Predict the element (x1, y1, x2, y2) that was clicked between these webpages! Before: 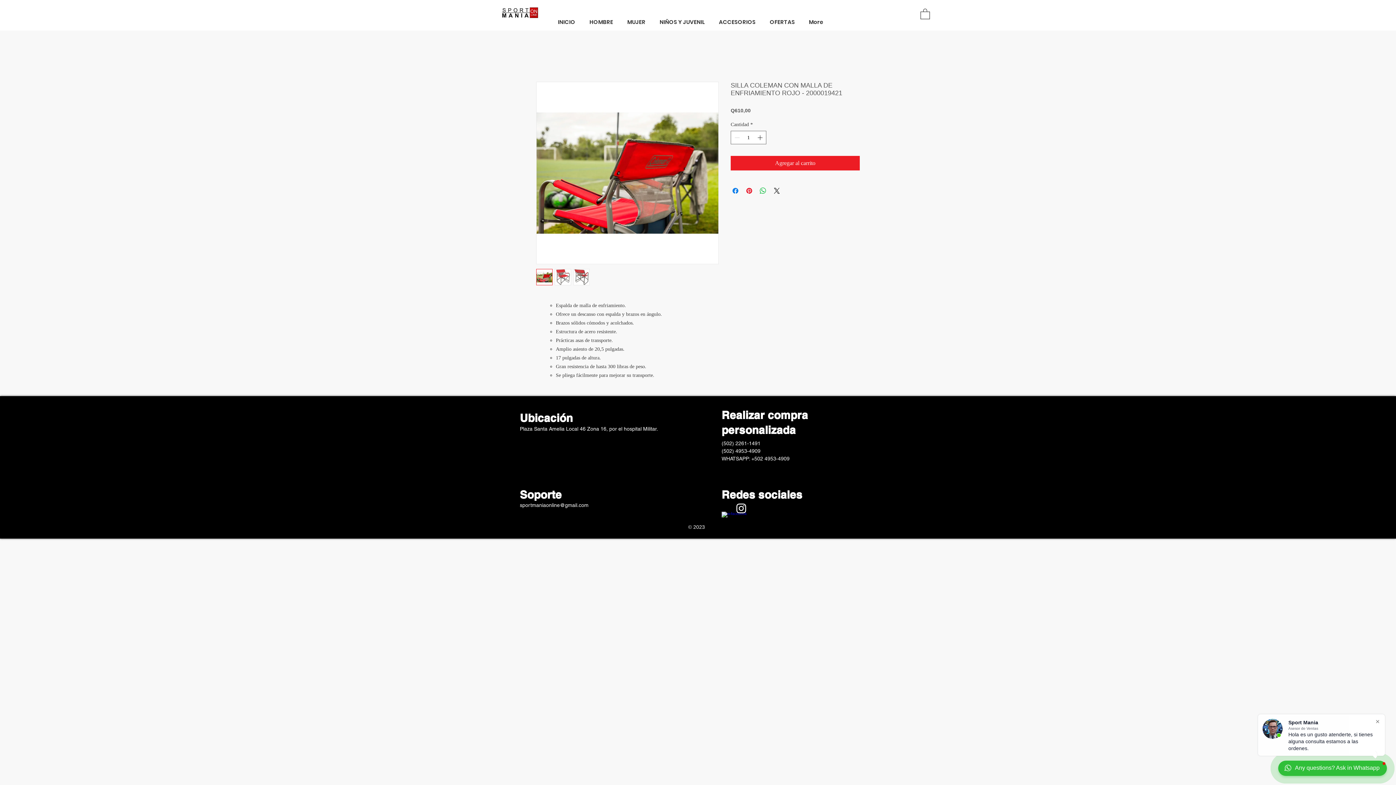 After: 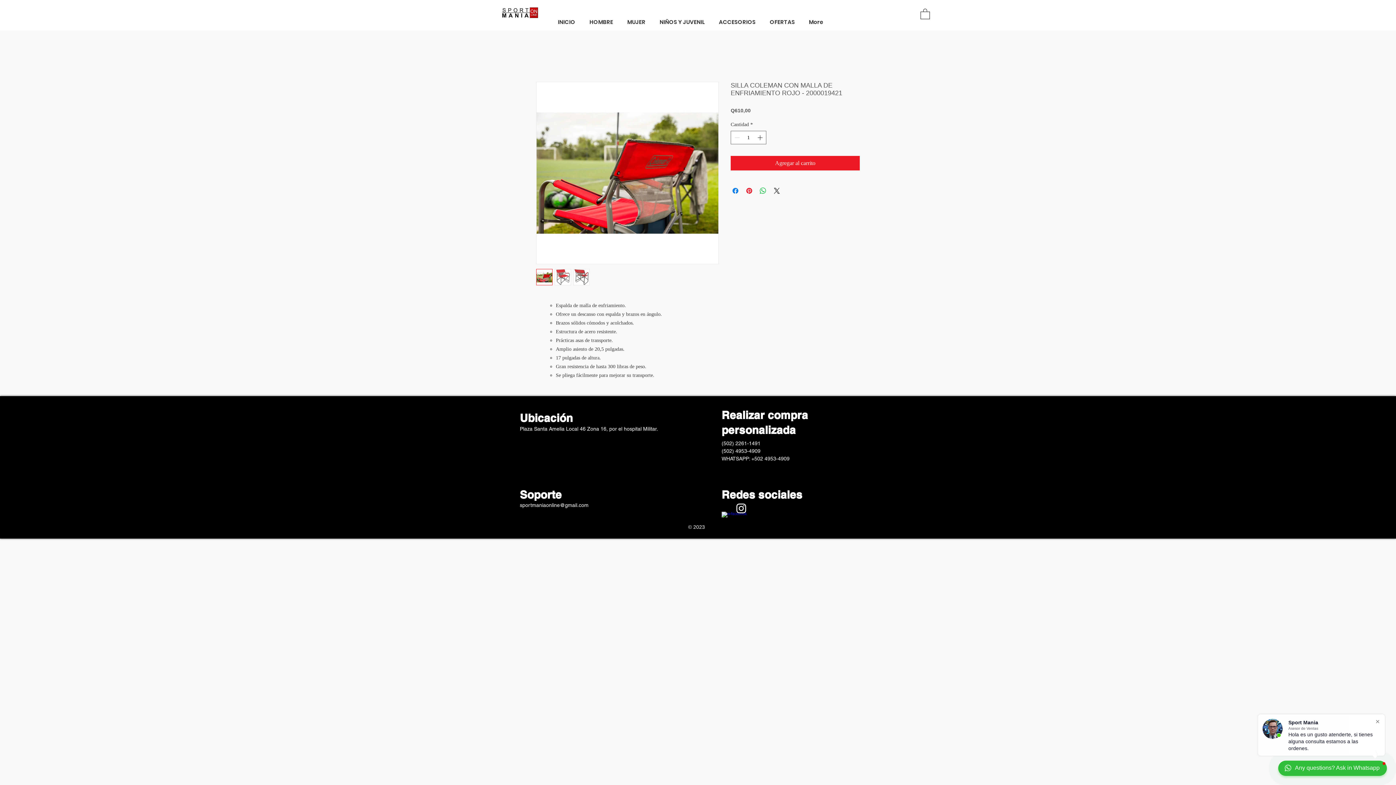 Action: label: Blanco Icono de Instagram bbox: (734, 502, 748, 515)